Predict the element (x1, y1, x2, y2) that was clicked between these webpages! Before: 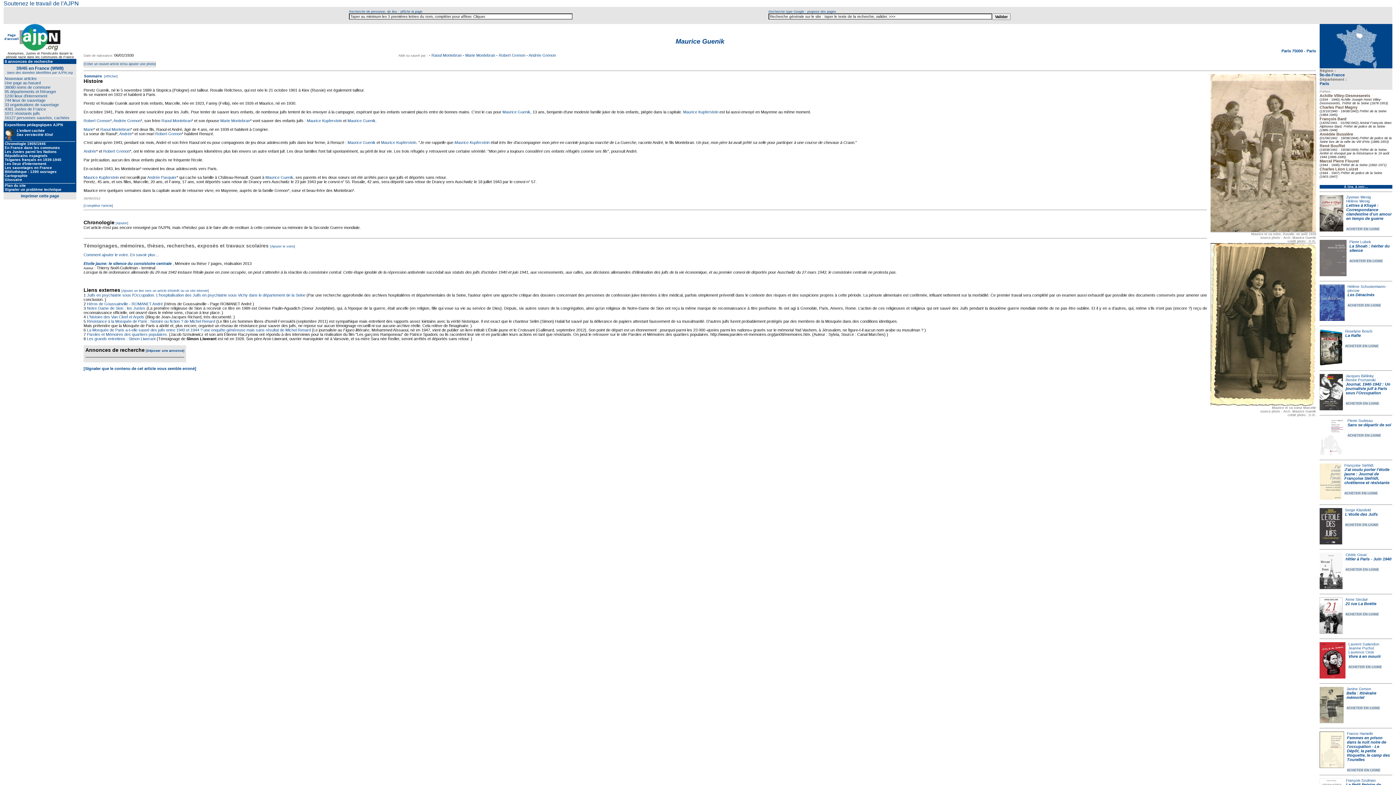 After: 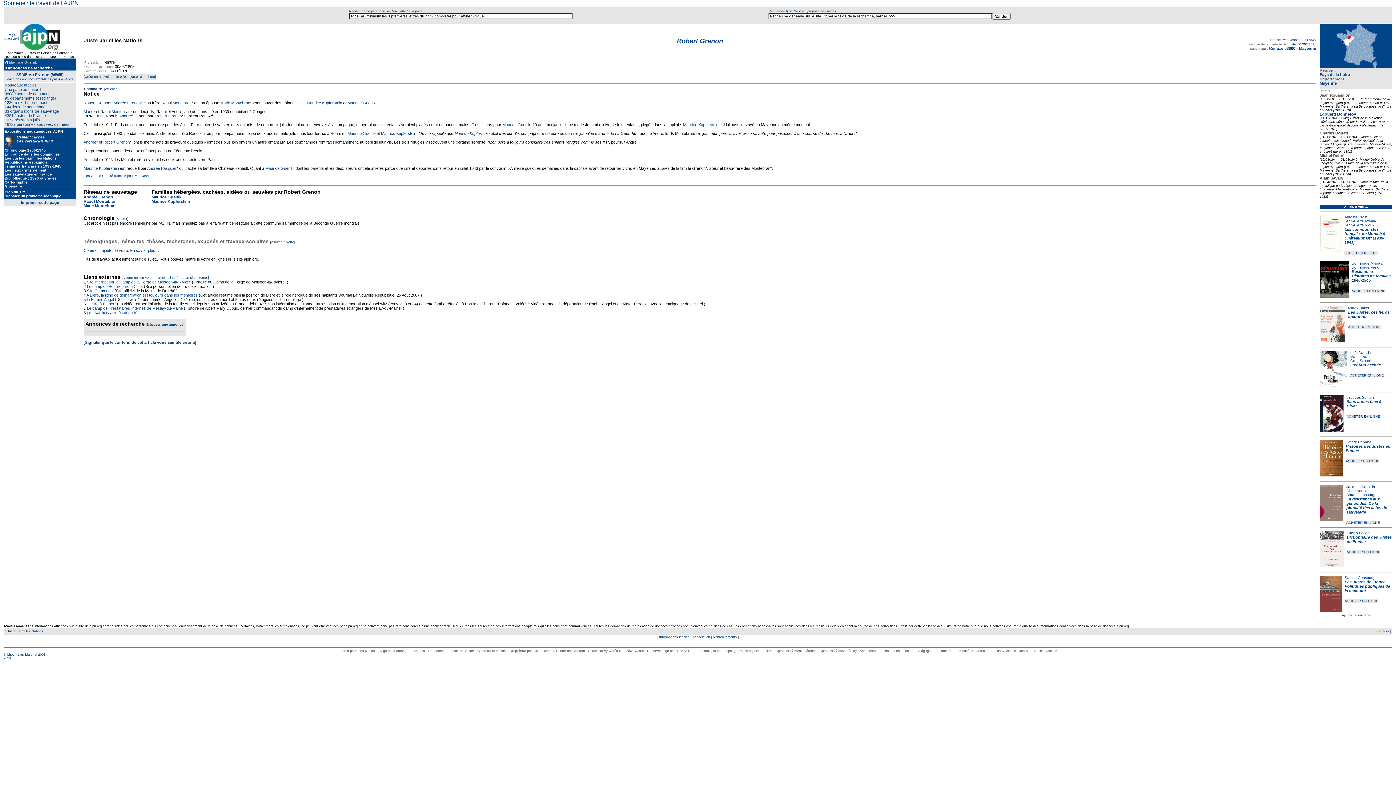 Action: label: Robert Grenon bbox: (83, 118, 110, 122)